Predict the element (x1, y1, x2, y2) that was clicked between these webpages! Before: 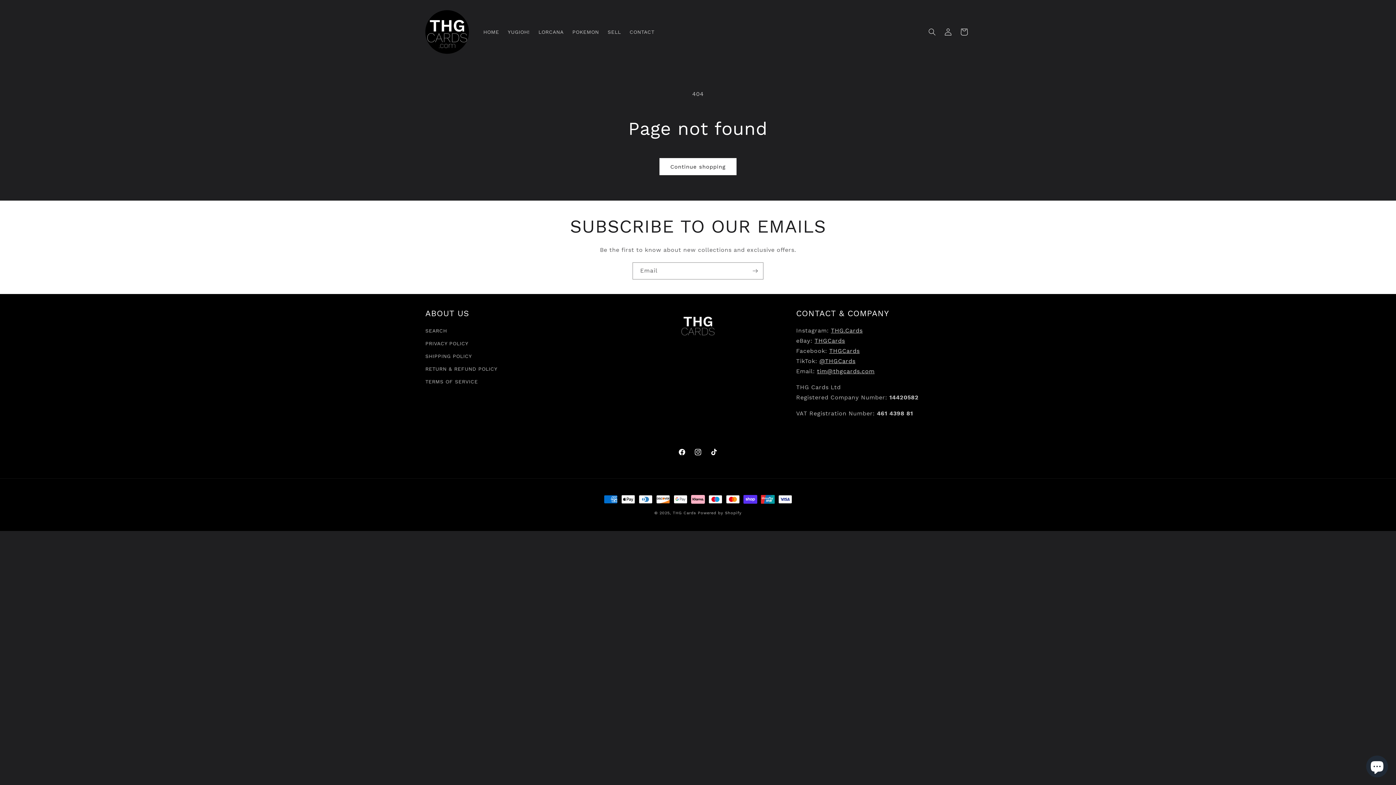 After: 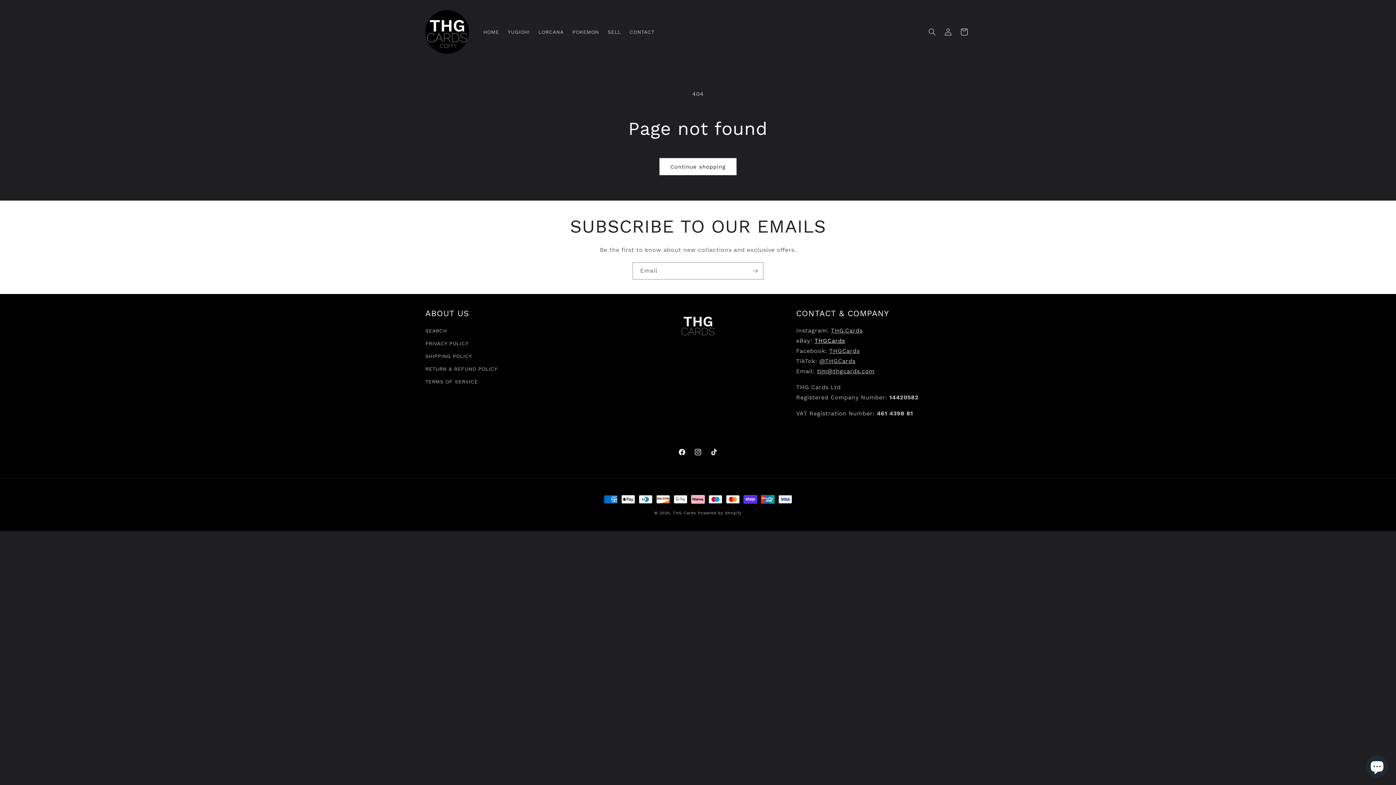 Action: label: THGCards bbox: (814, 337, 845, 344)